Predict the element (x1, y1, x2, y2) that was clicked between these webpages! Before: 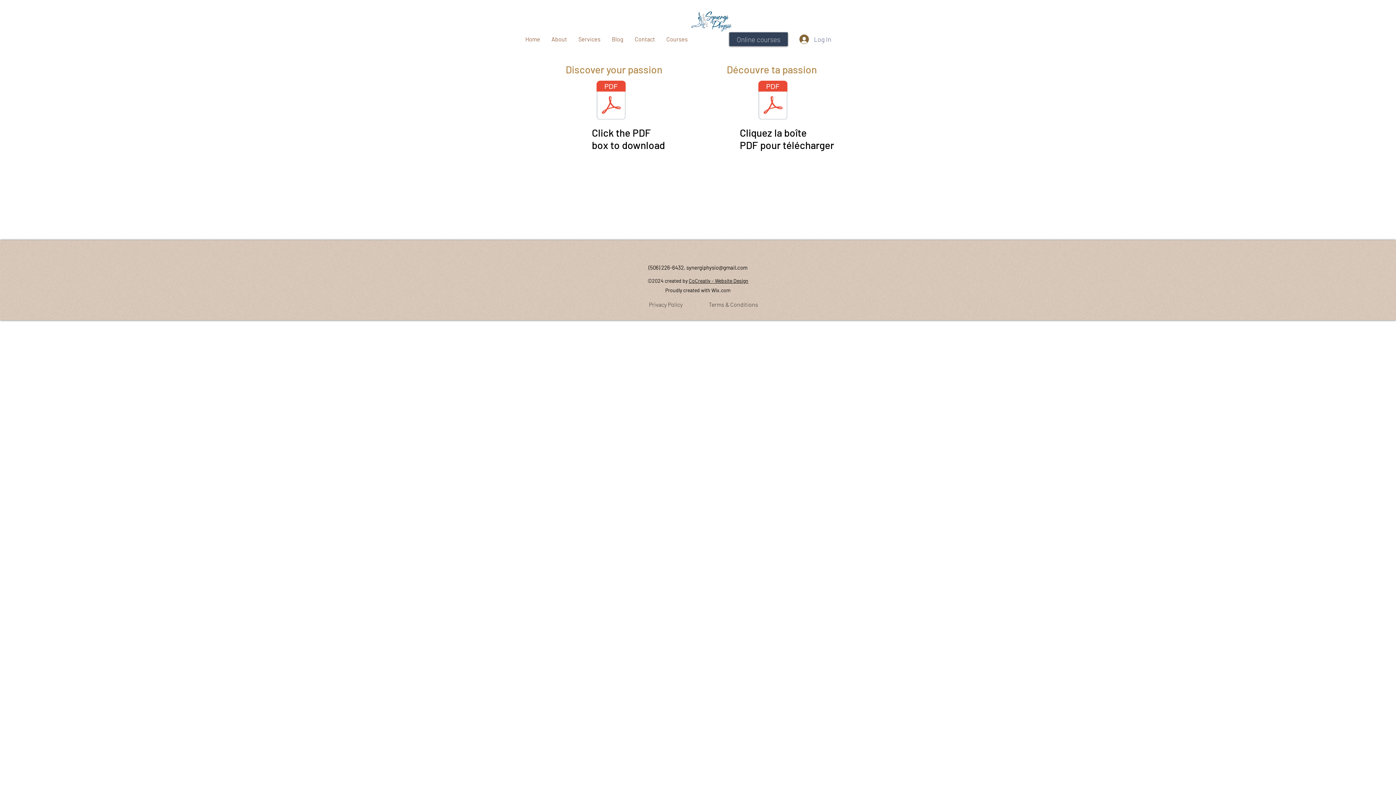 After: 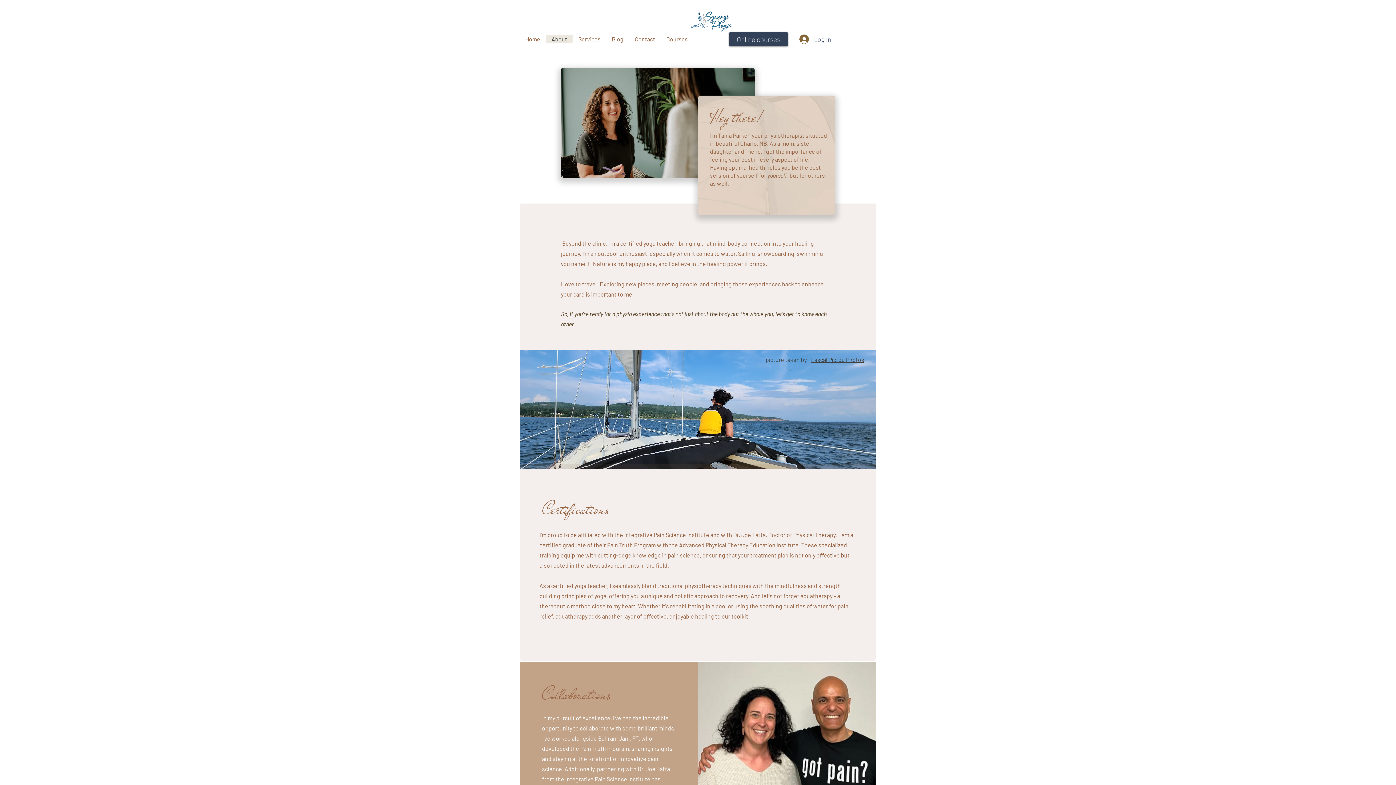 Action: bbox: (545, 35, 572, 42) label: About